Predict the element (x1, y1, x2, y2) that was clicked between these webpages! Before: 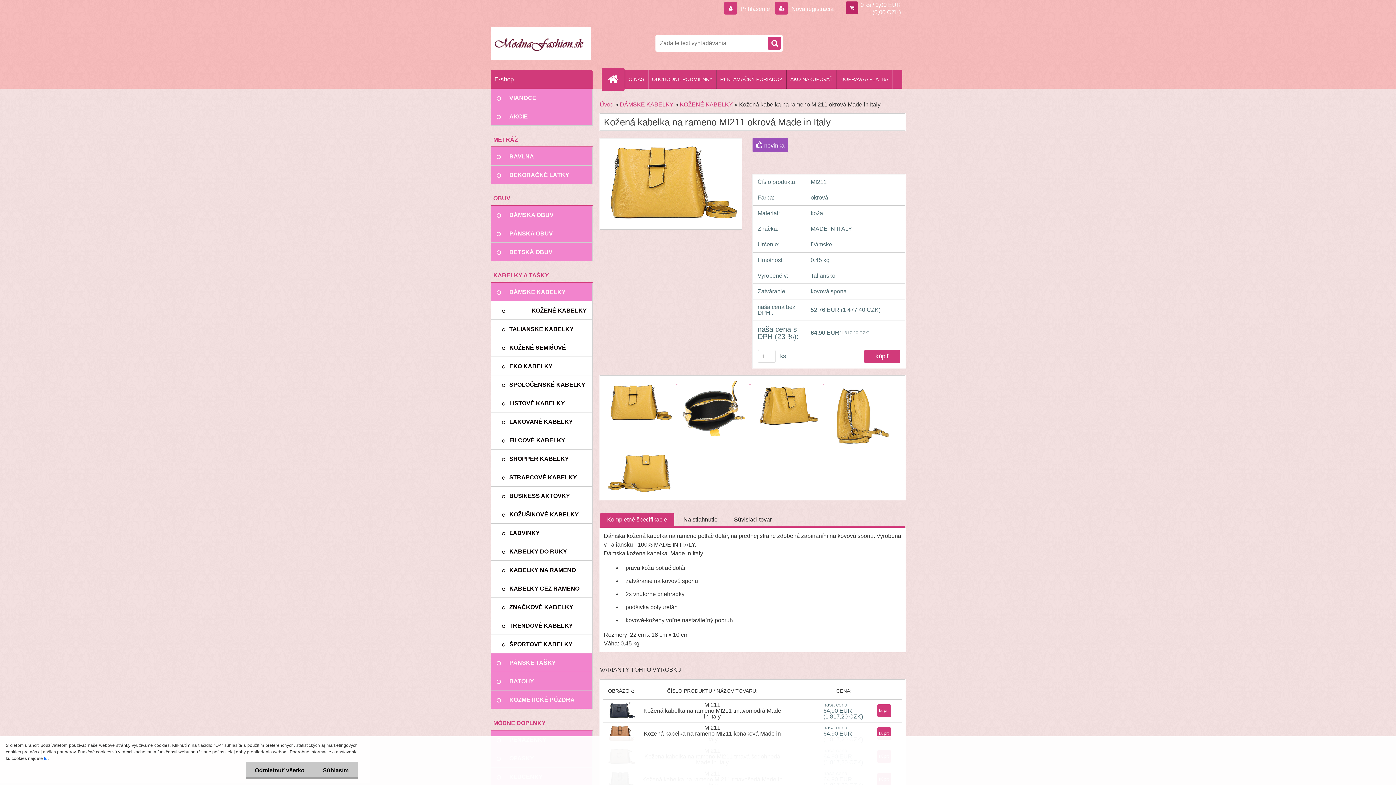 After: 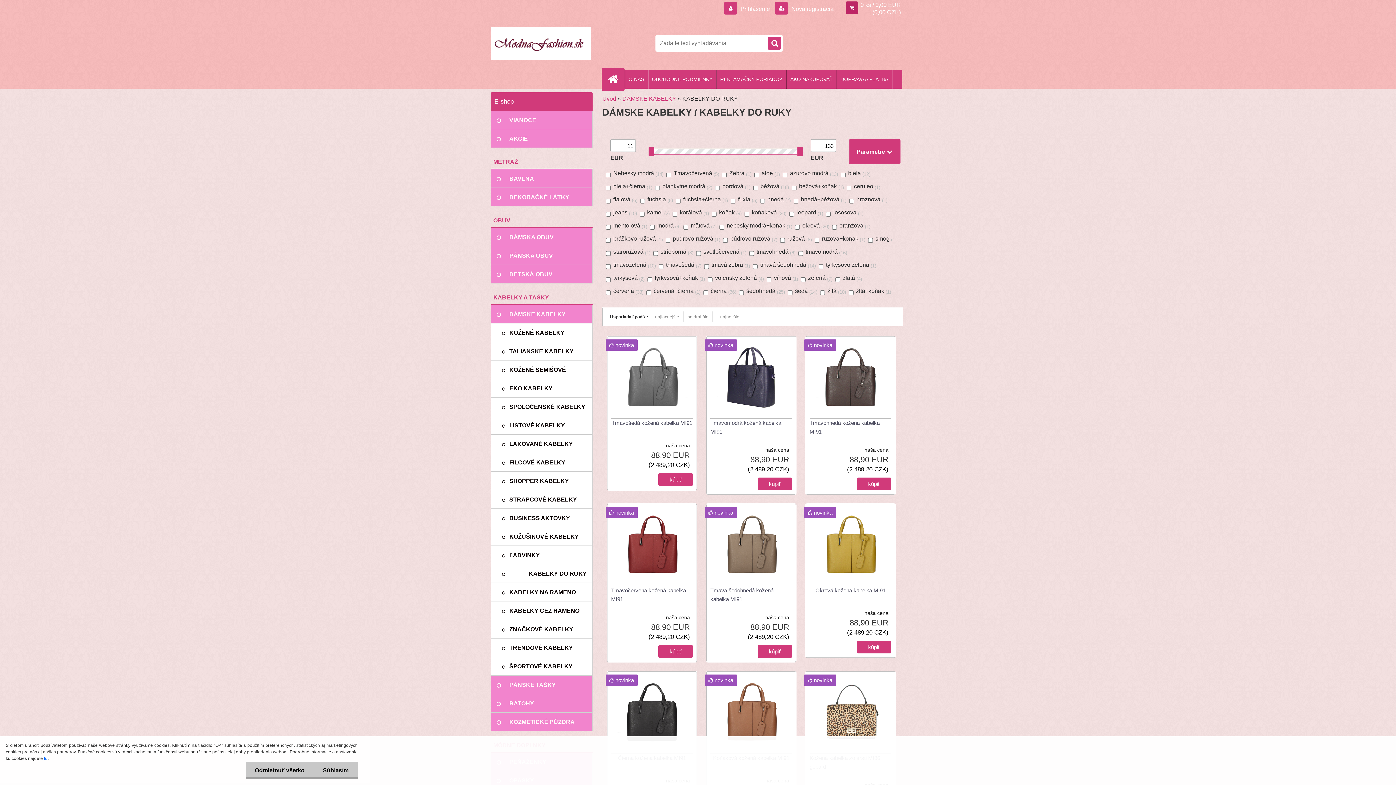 Action: label: KABELKY DO RUKY bbox: (490, 542, 592, 561)